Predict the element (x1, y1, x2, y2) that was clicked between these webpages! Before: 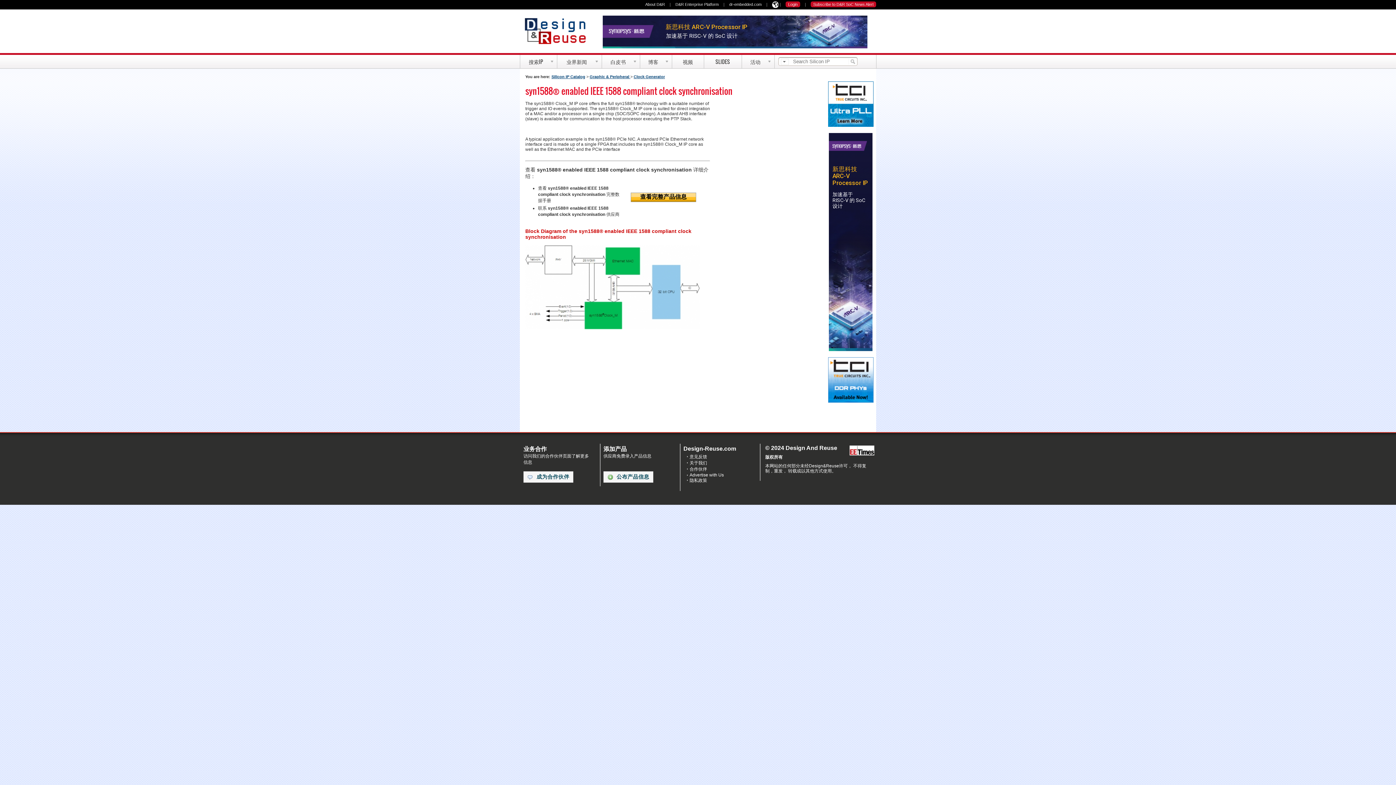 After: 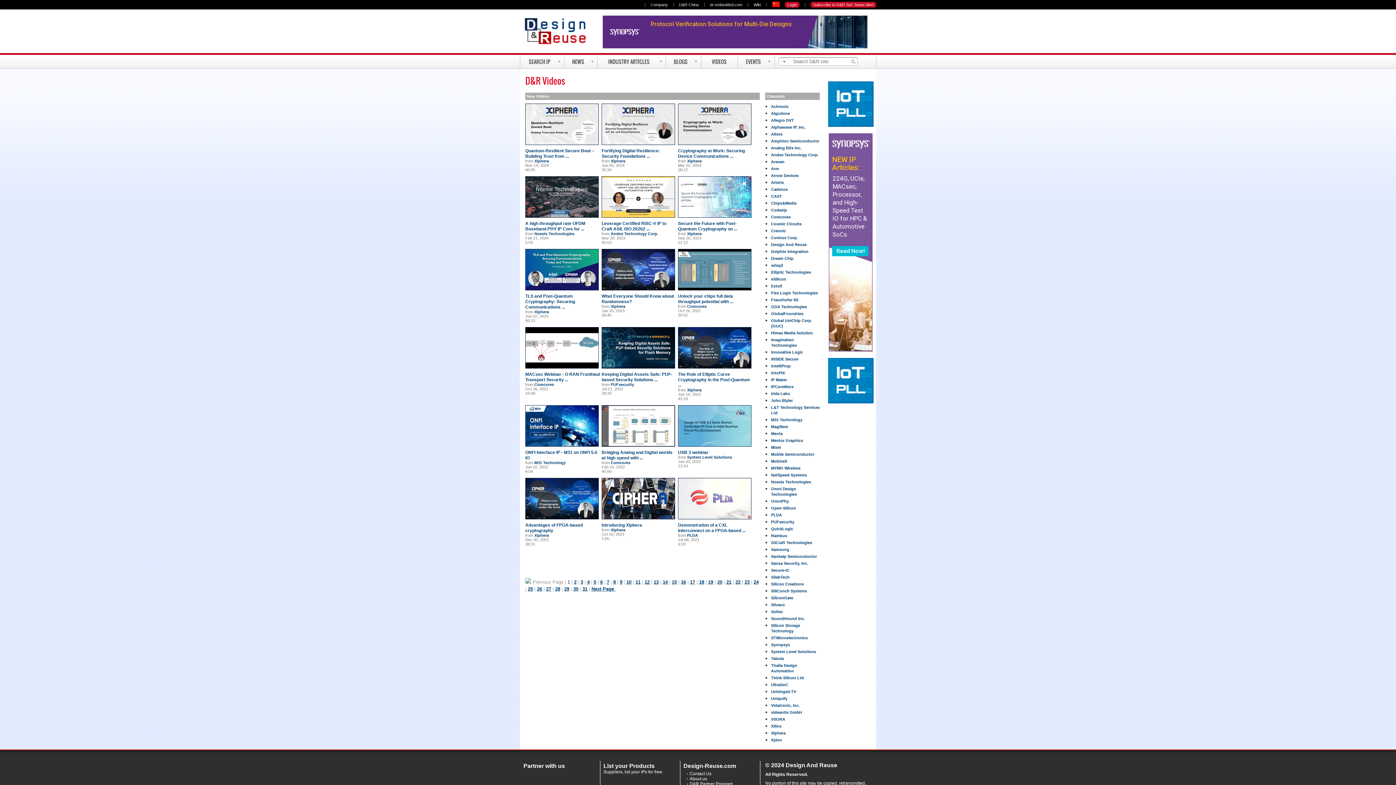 Action: bbox: (671, 54, 703, 68) label: 视频